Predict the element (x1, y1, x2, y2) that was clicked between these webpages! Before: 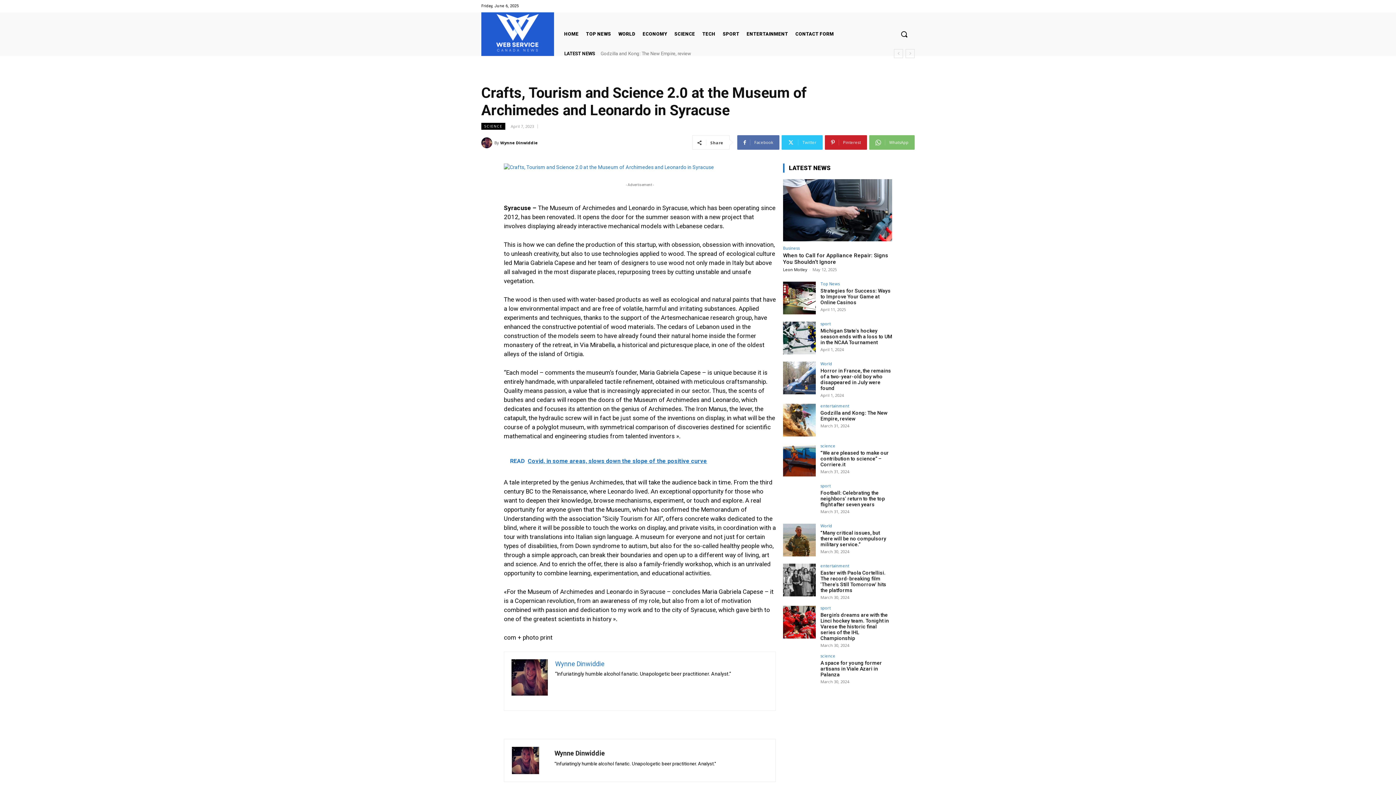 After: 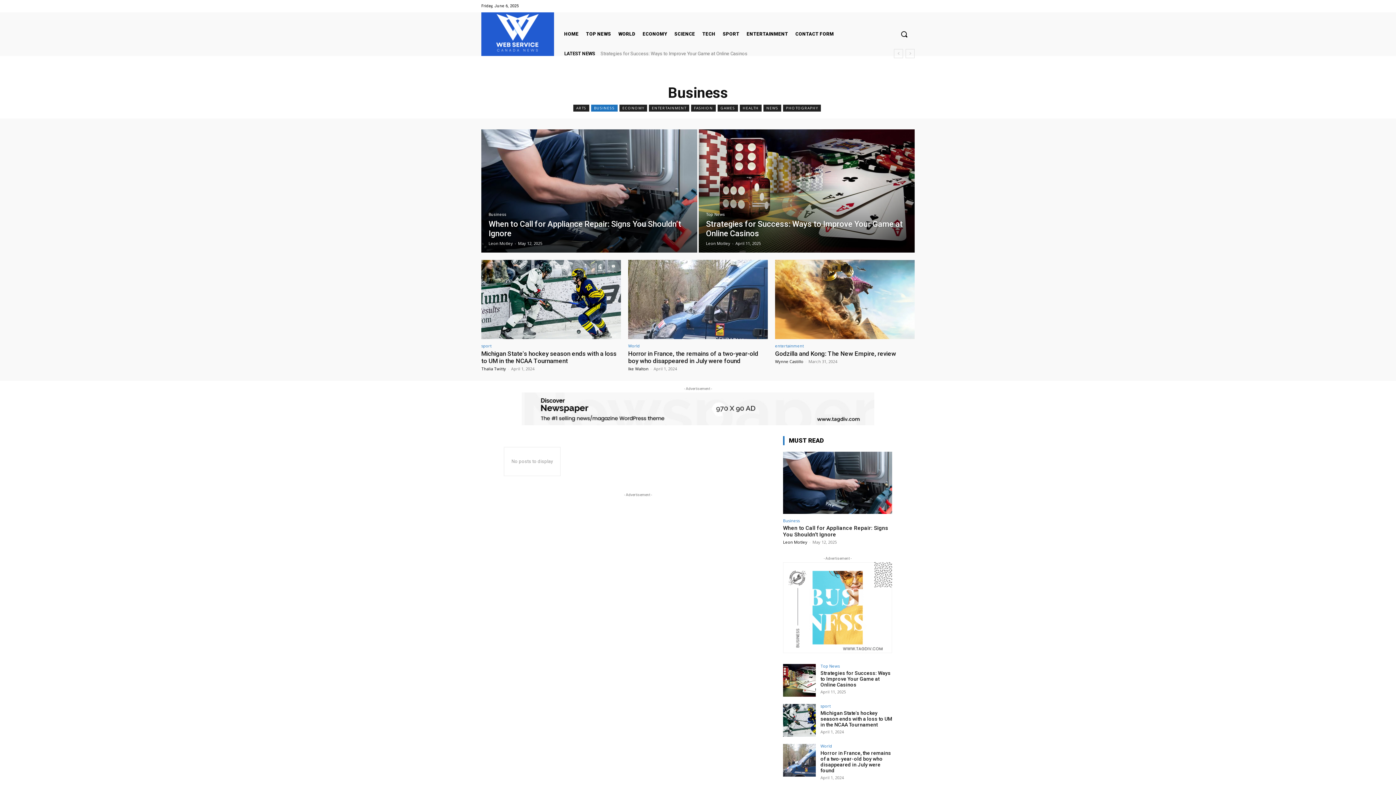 Action: bbox: (783, 246, 800, 250) label: Business